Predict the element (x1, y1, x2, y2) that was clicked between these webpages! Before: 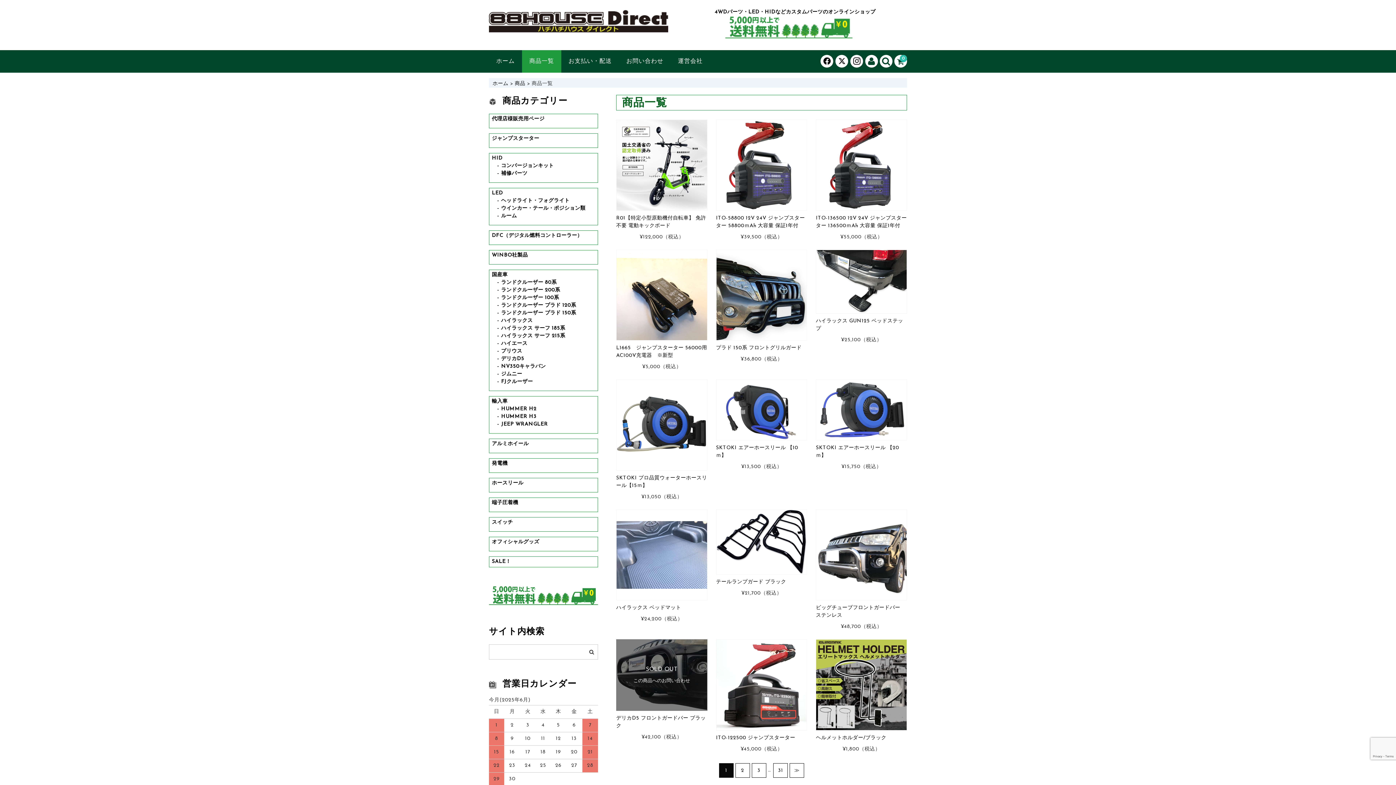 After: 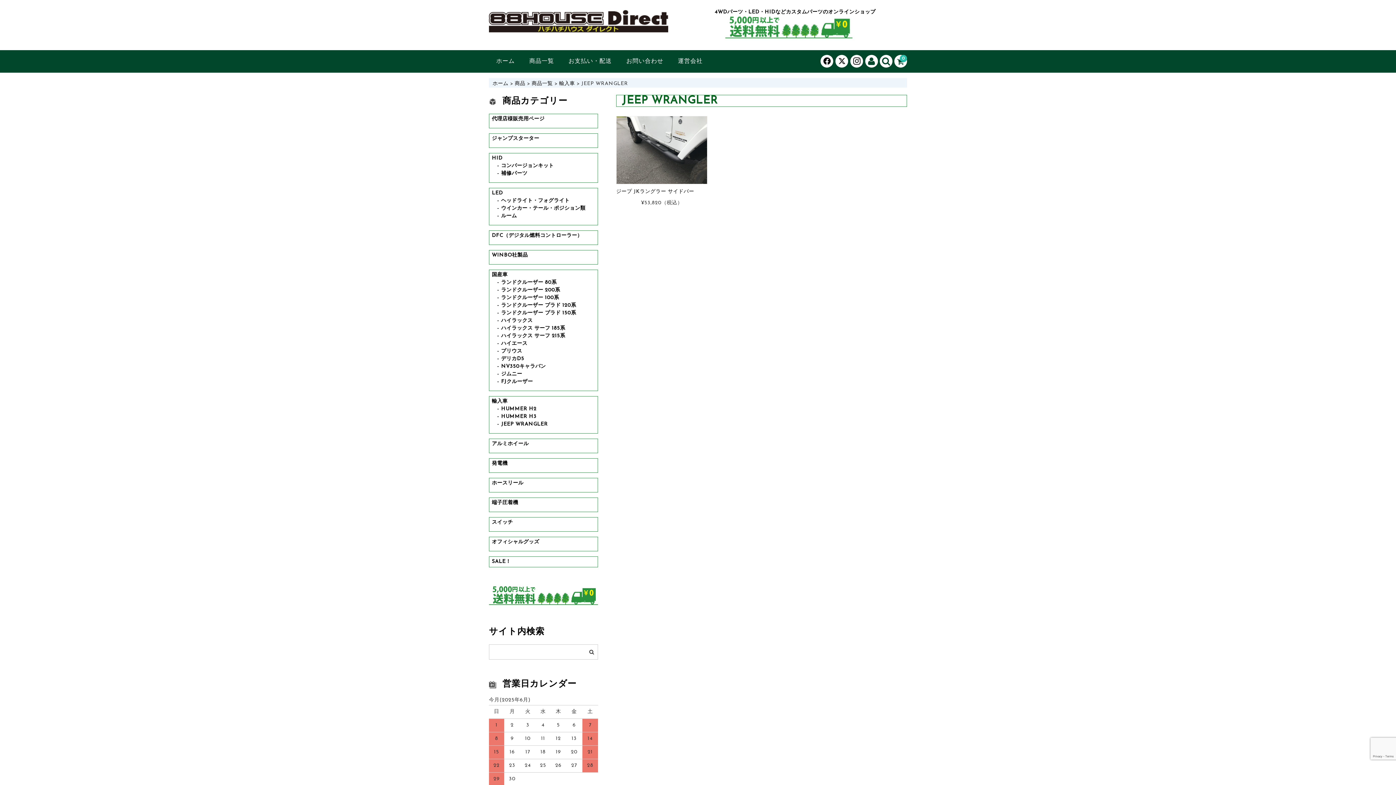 Action: bbox: (497, 419, 603, 429) label: JEEP WRANGLER